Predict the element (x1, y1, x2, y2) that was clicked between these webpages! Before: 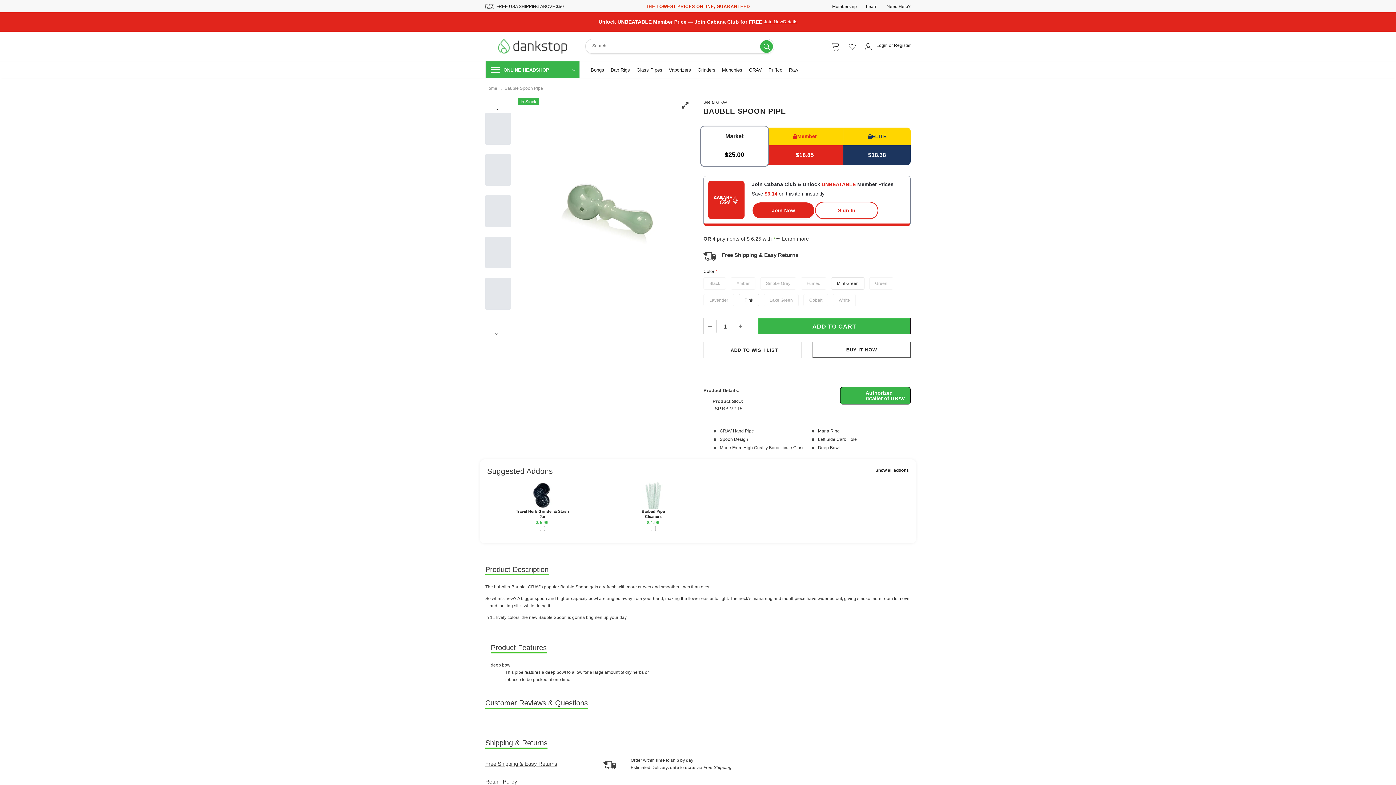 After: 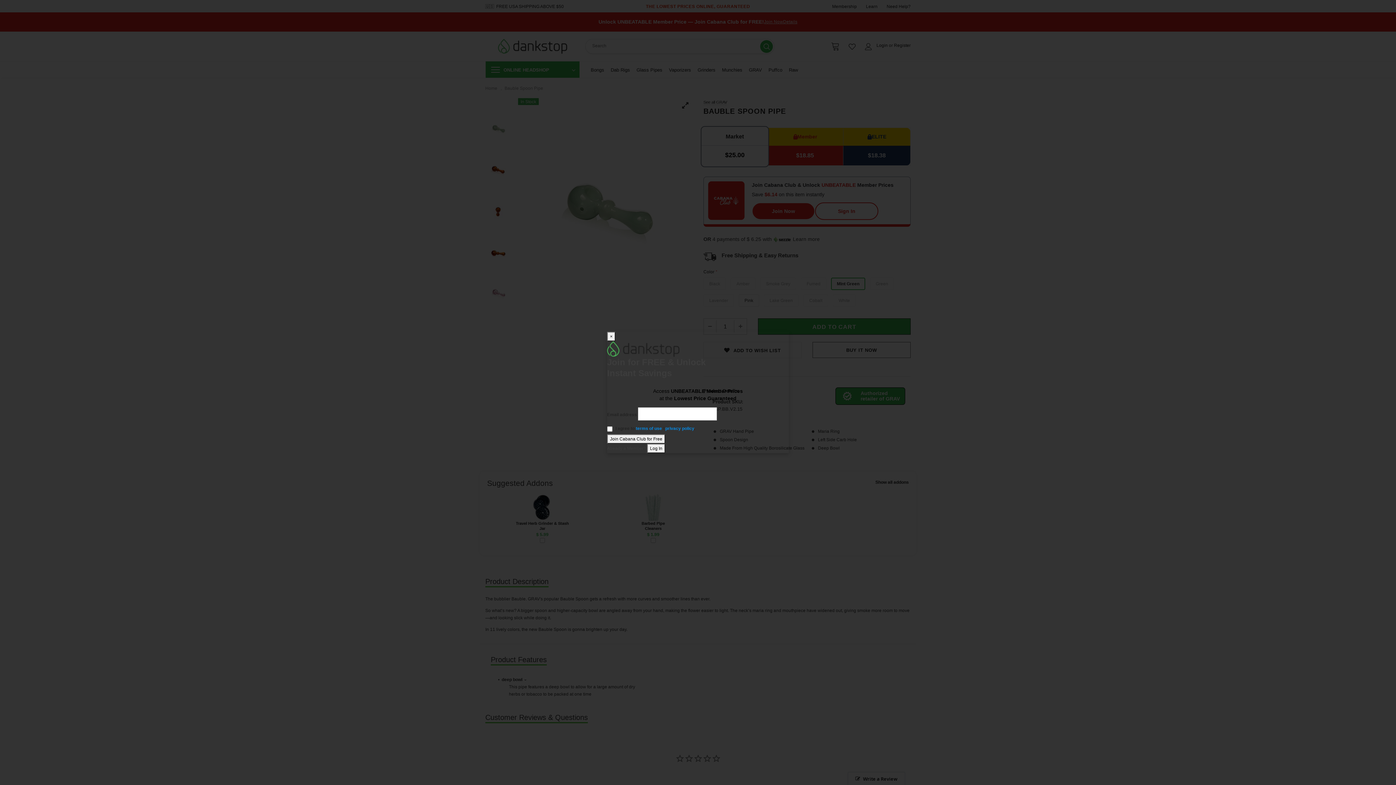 Action: bbox: (815, 201, 878, 219) label: Sign In